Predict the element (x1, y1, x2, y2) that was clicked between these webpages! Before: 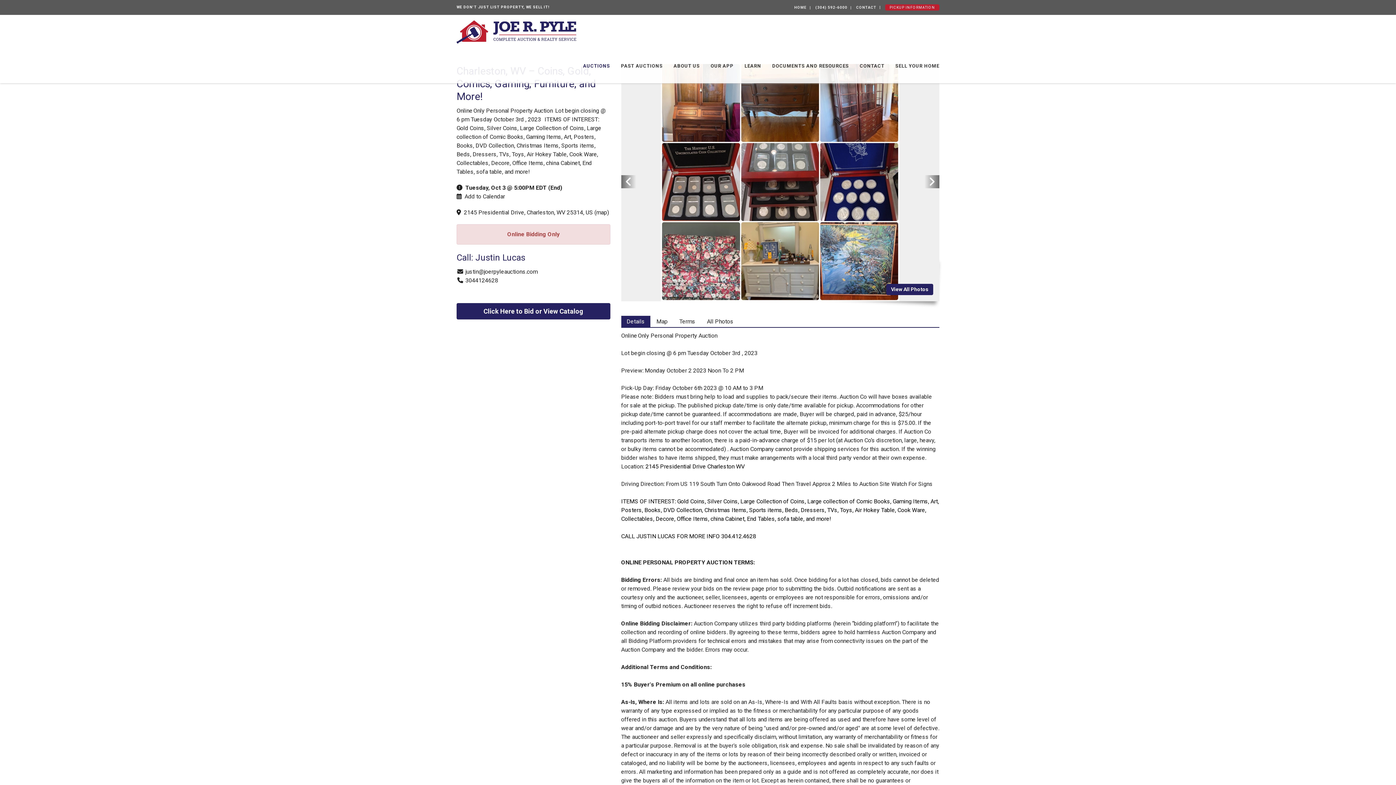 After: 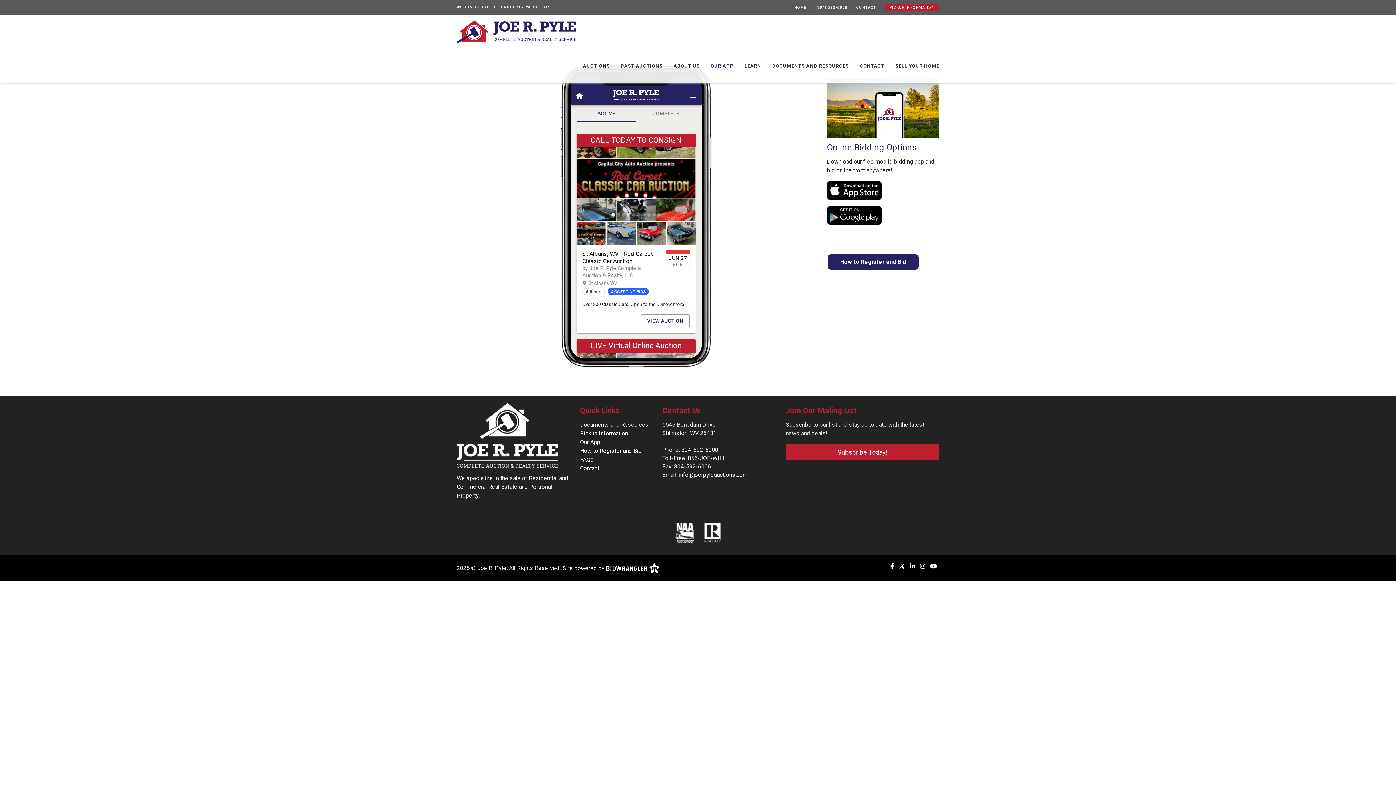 Action: label: OUR APP bbox: (705, 49, 739, 83)